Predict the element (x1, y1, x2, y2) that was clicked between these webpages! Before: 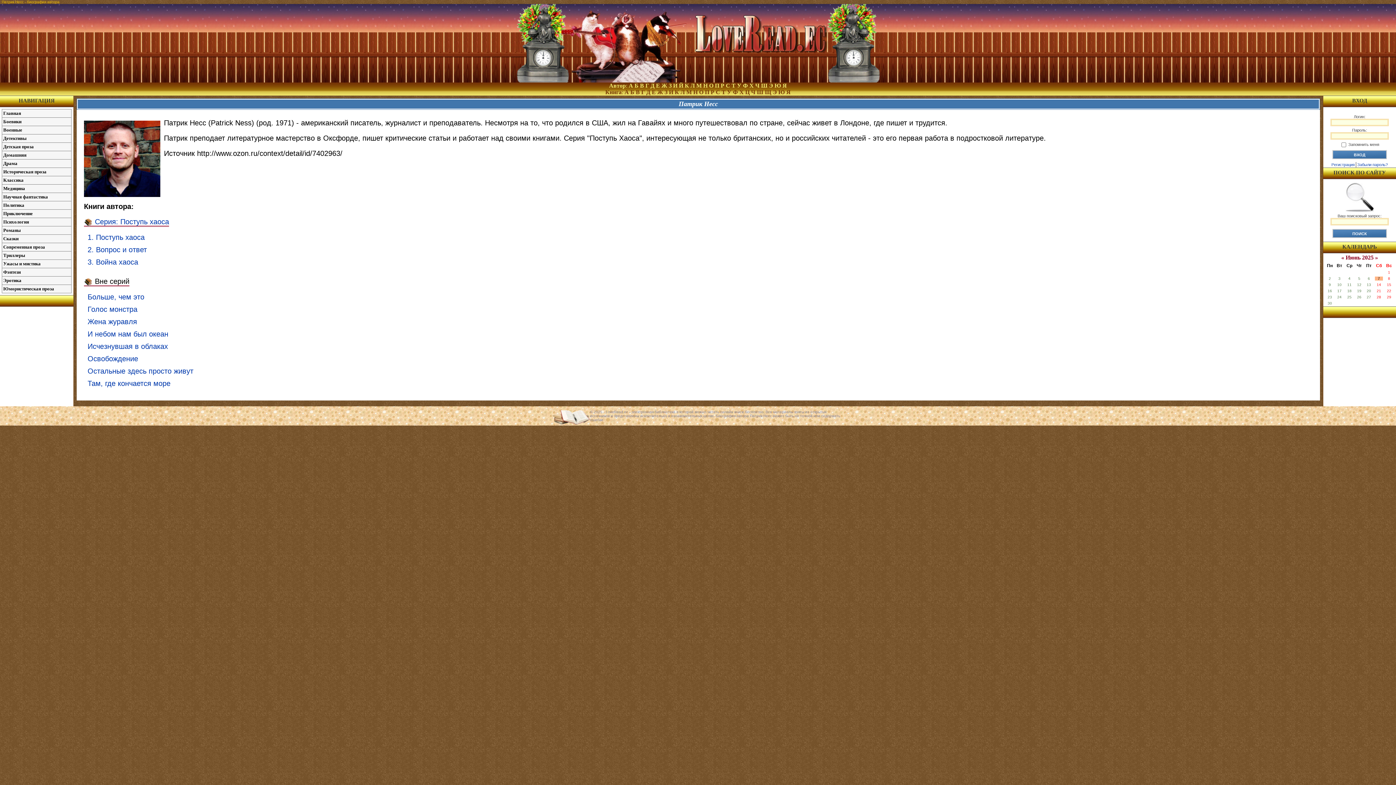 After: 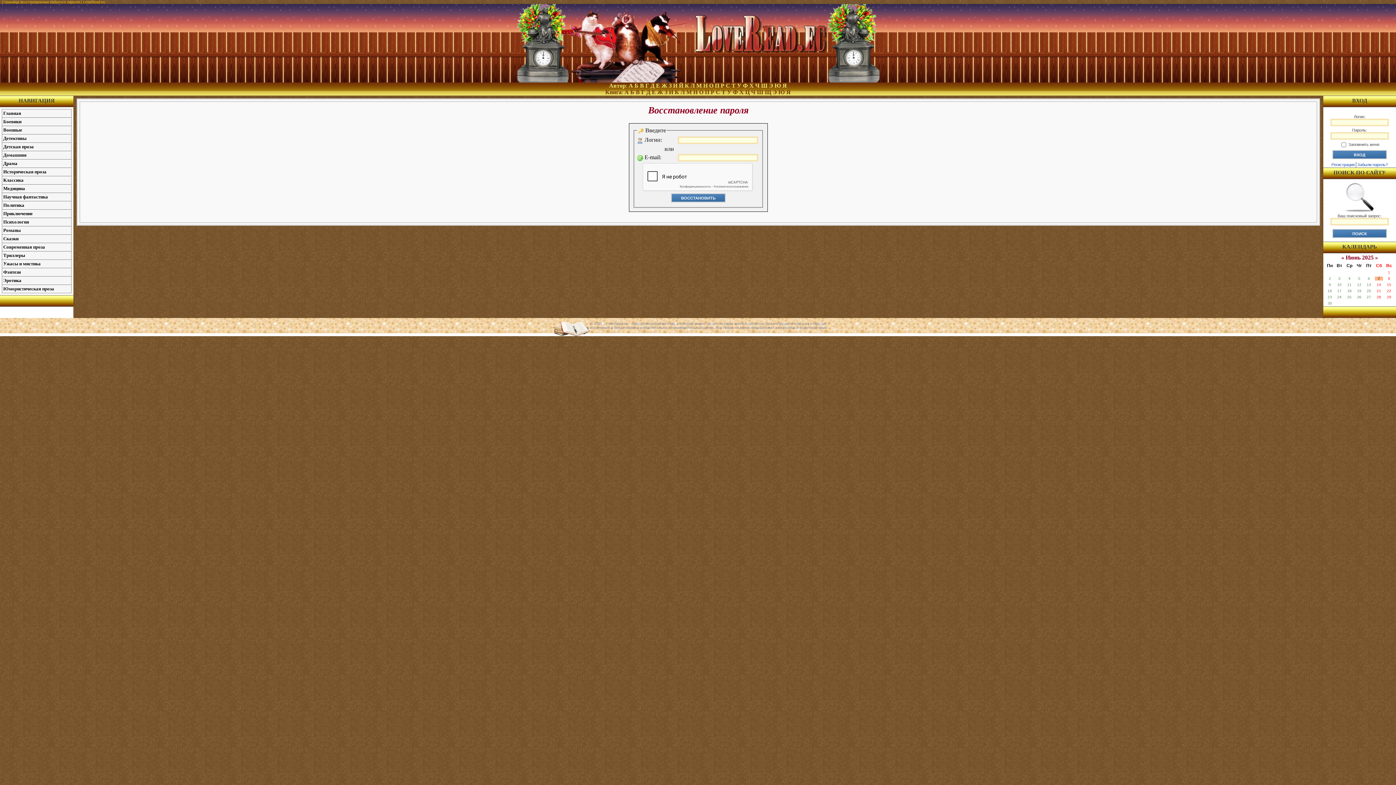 Action: bbox: (1357, 162, 1388, 166) label: Забыли пароль?